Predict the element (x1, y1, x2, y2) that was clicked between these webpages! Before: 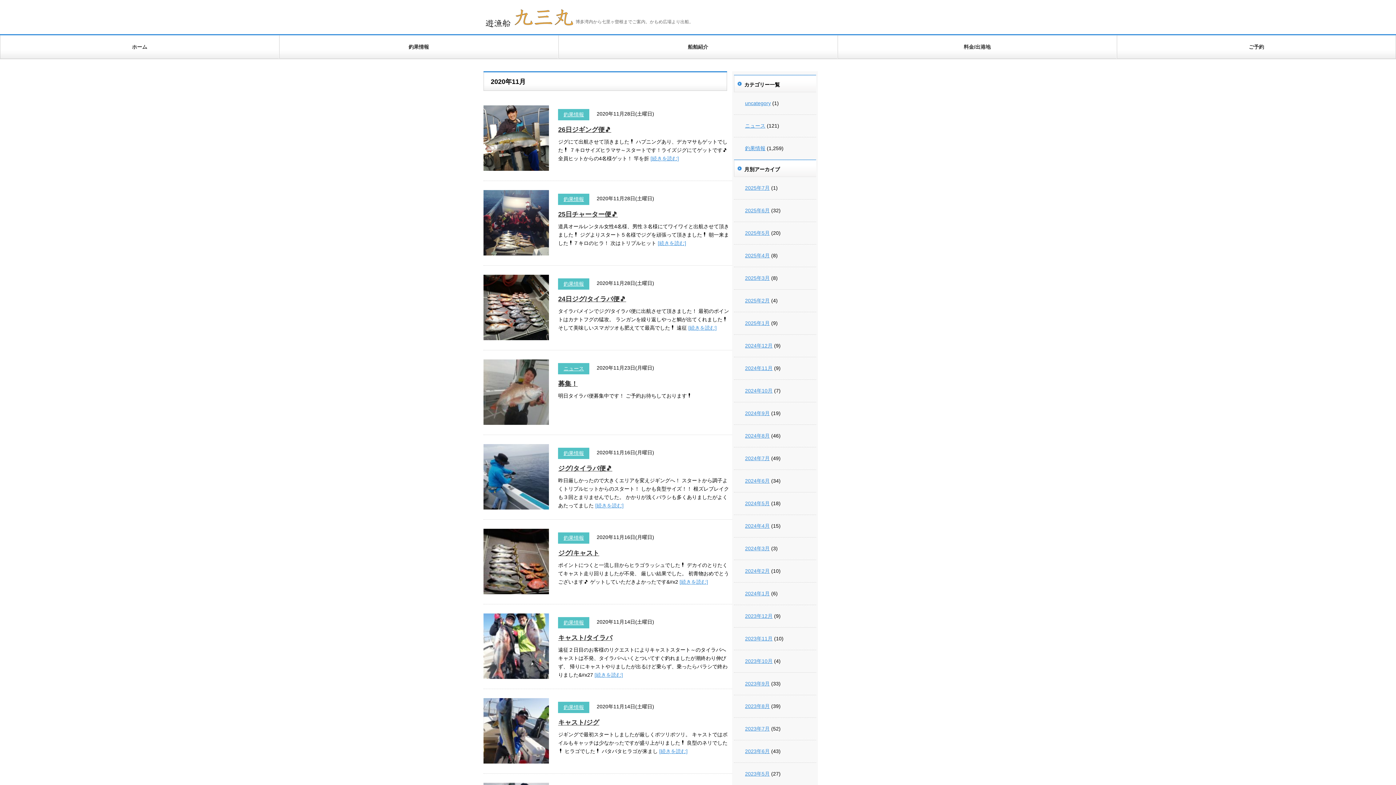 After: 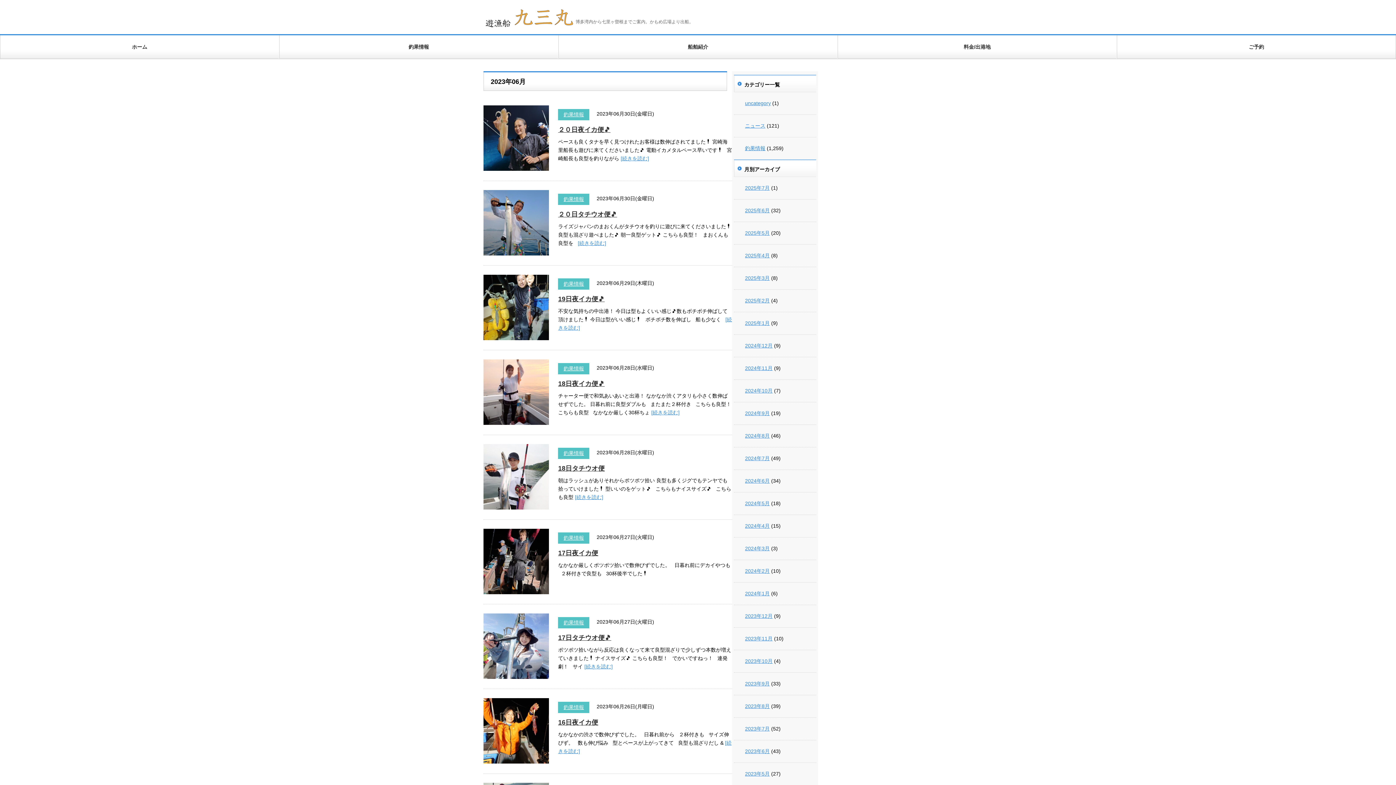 Action: label: 2023年6月 bbox: (745, 748, 769, 754)